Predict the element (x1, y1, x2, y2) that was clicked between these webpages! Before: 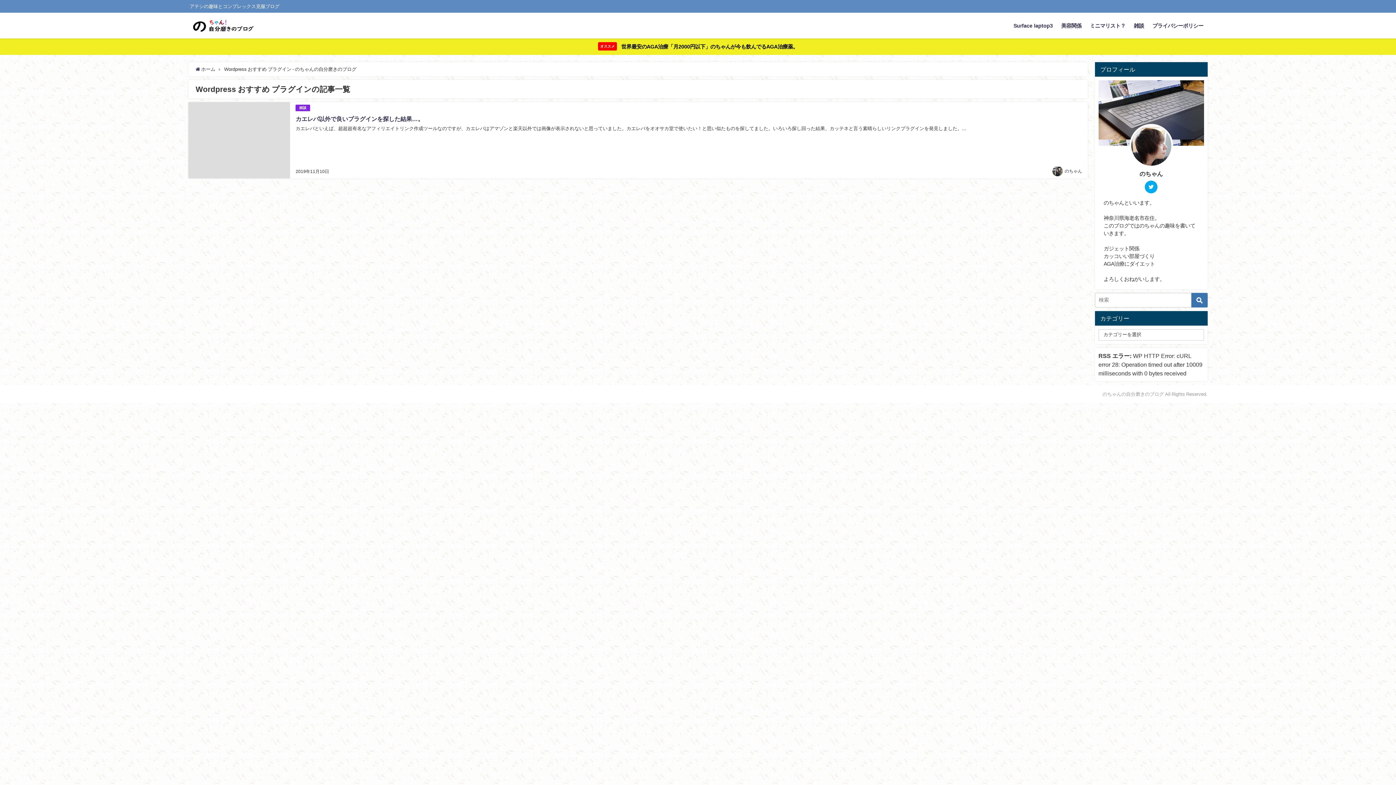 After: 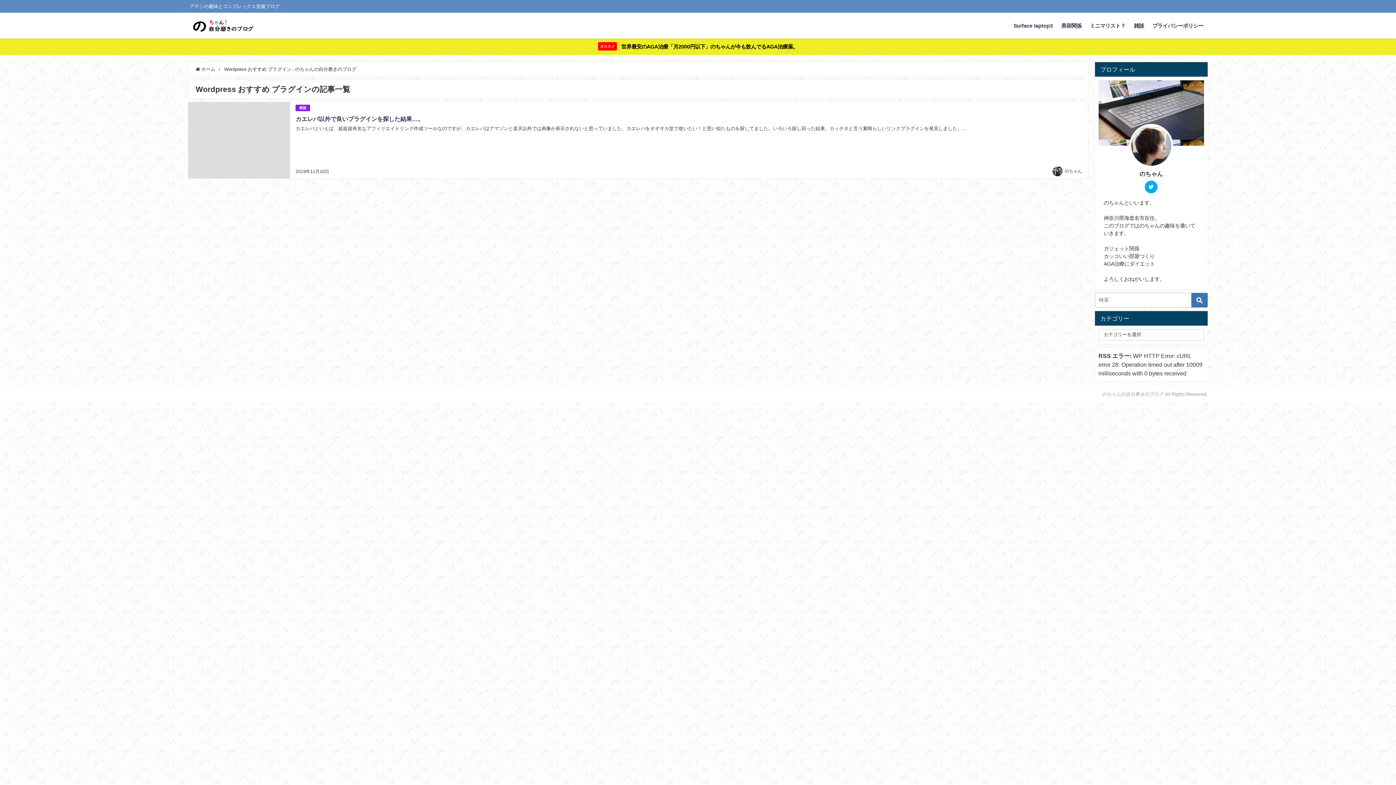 Action: bbox: (1145, 180, 1157, 193)